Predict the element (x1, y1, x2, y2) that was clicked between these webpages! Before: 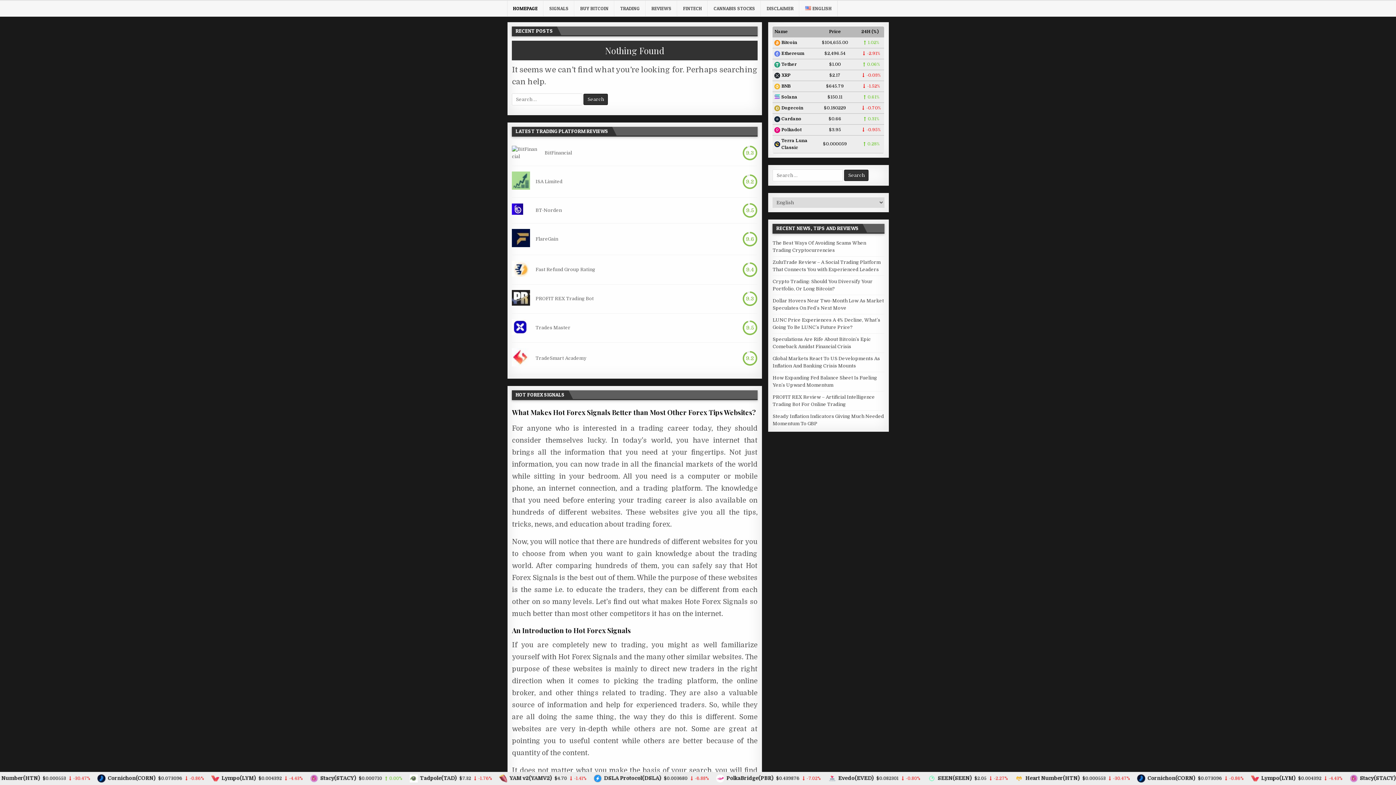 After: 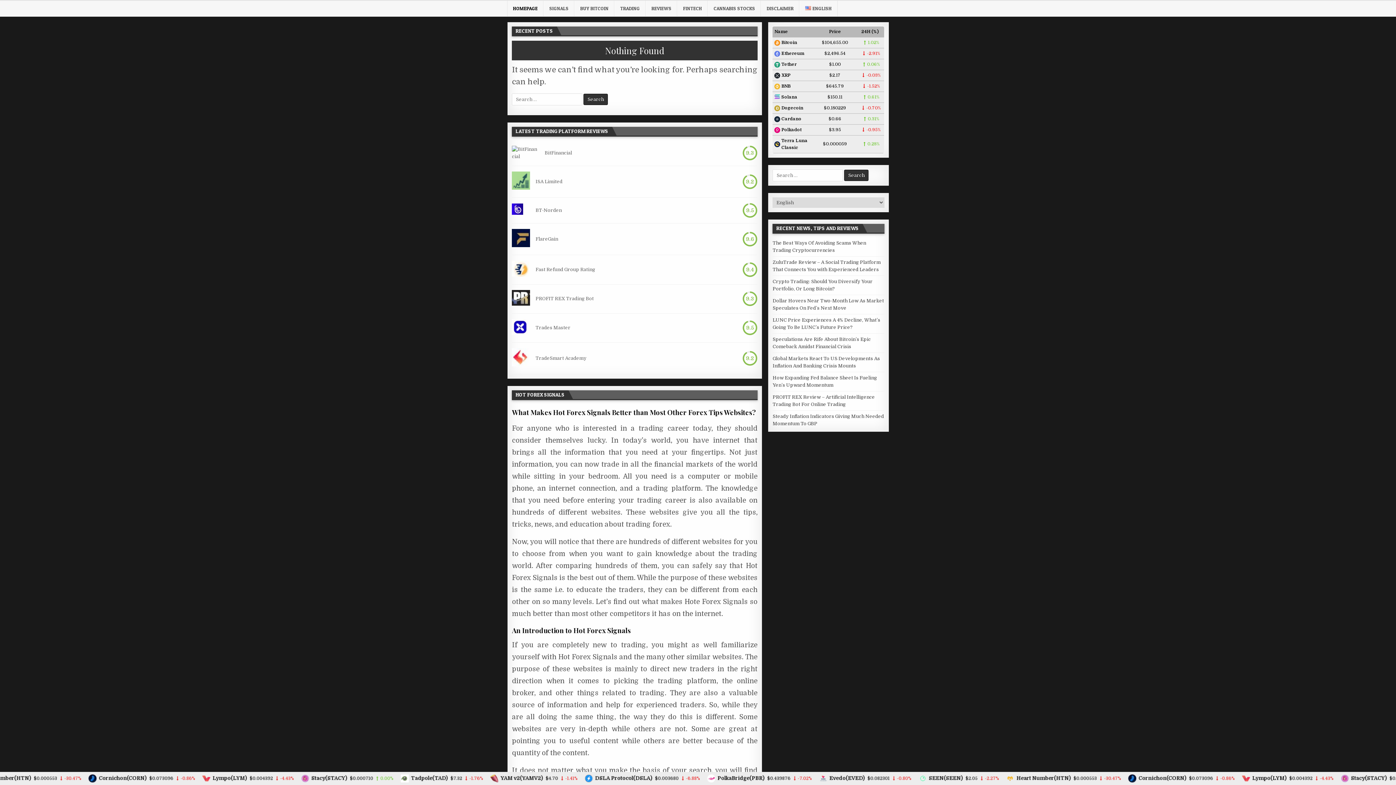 Action: bbox: (512, 290, 530, 307)